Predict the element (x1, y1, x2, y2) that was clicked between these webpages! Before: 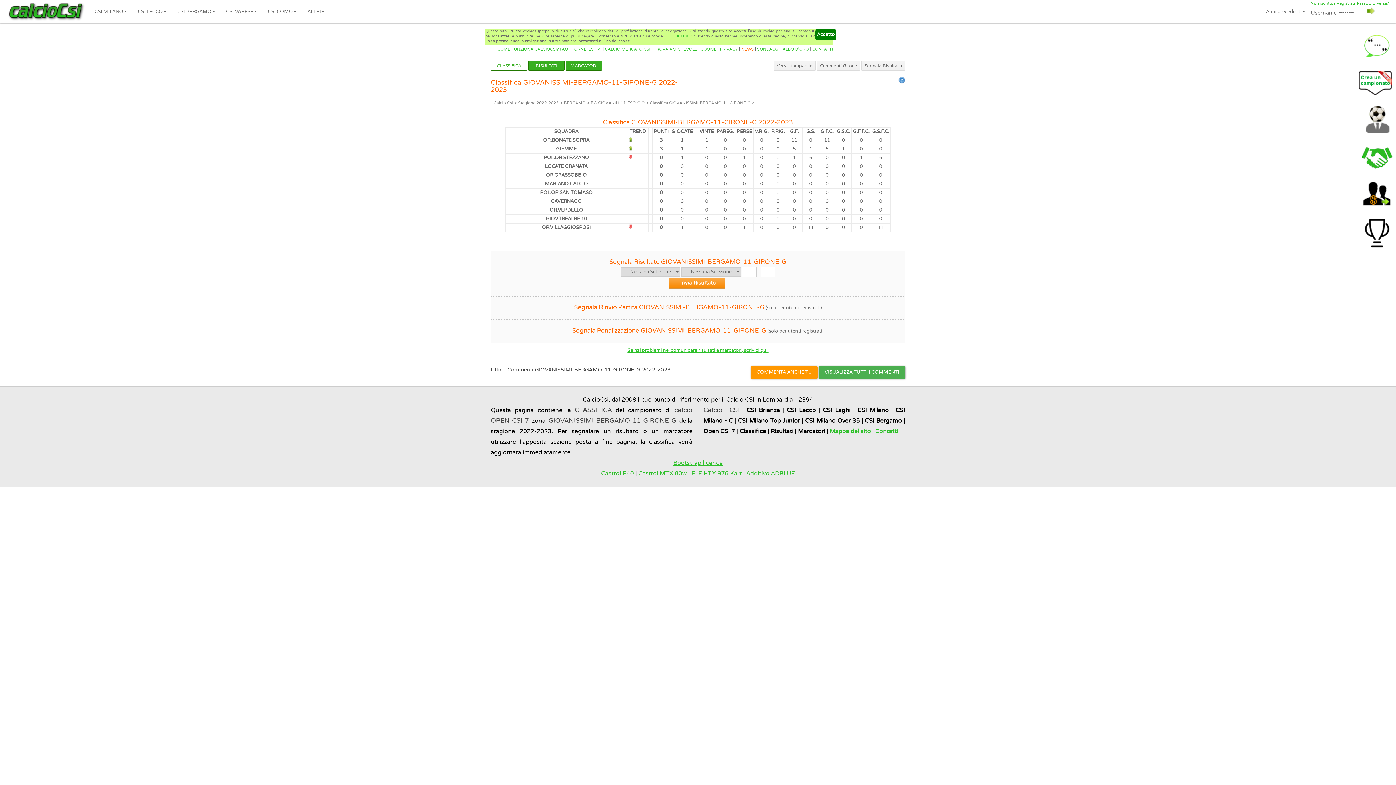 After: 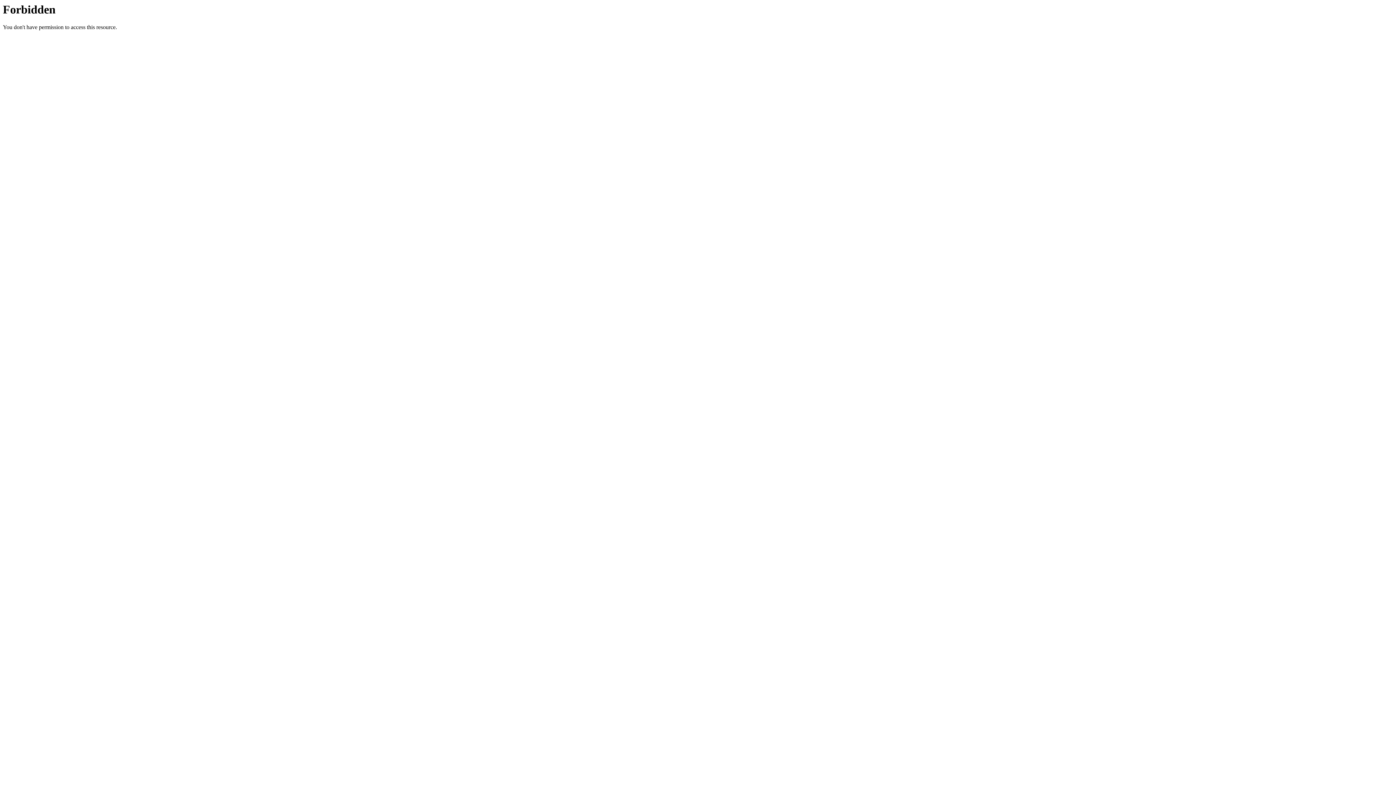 Action: label: Additivo ADBLUE bbox: (746, 470, 795, 477)